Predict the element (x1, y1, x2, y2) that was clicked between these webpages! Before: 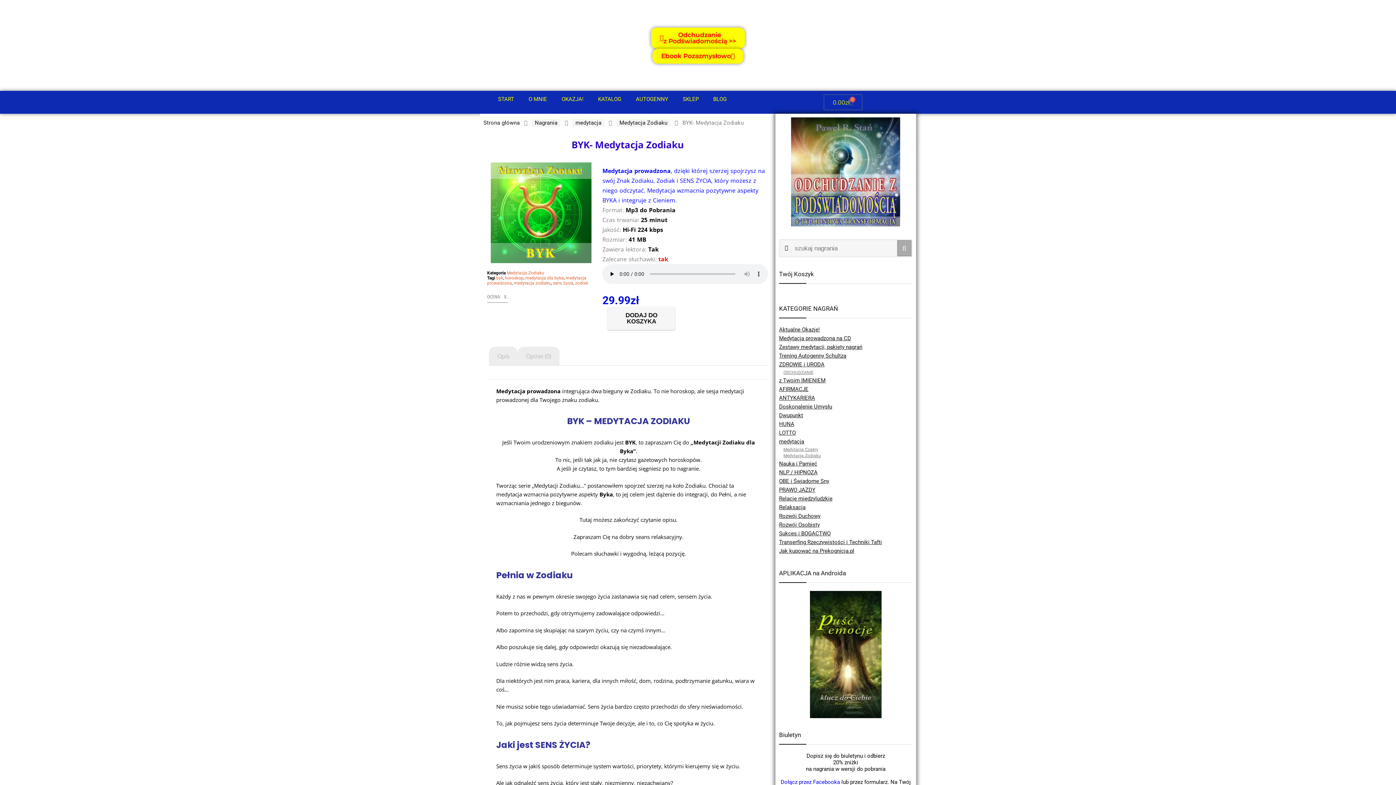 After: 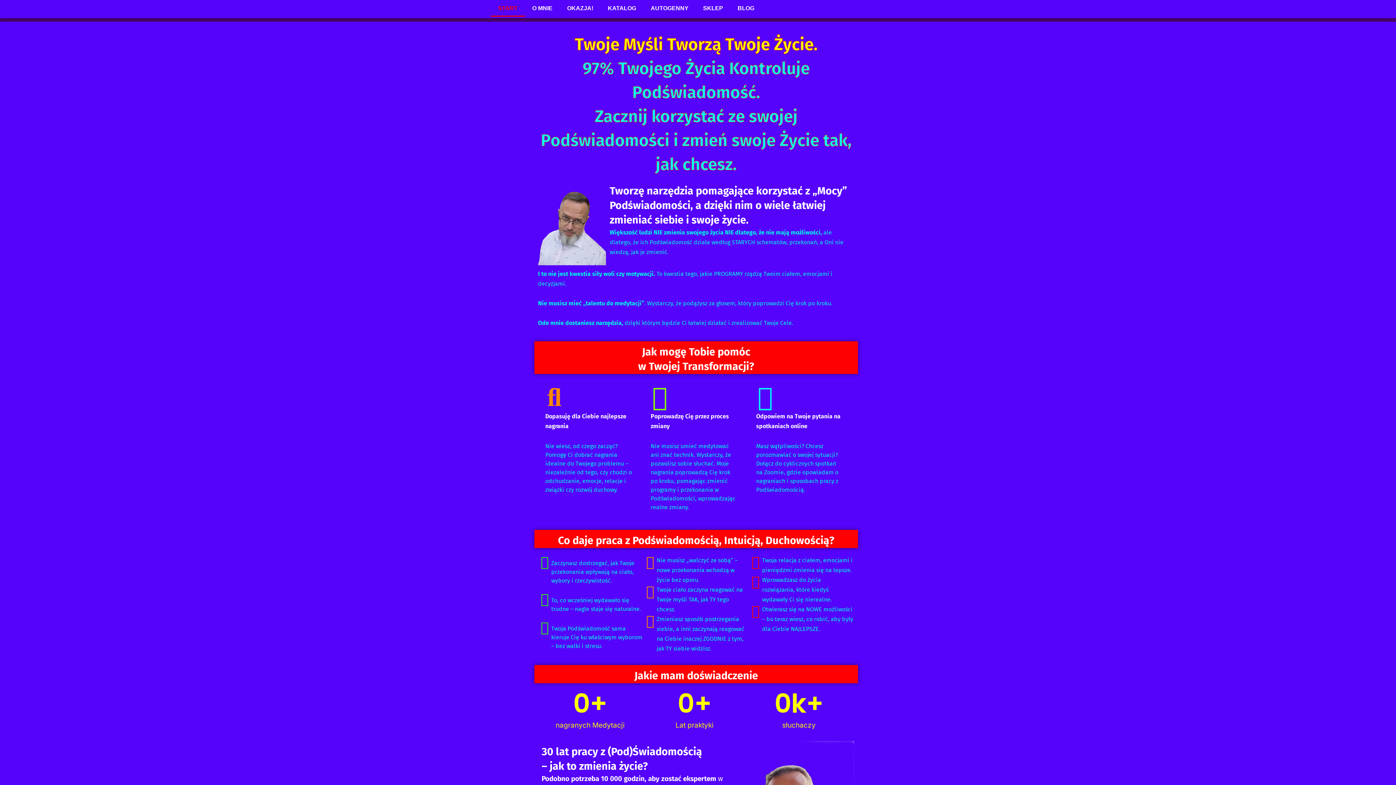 Action: label: START bbox: (490, 90, 521, 107)